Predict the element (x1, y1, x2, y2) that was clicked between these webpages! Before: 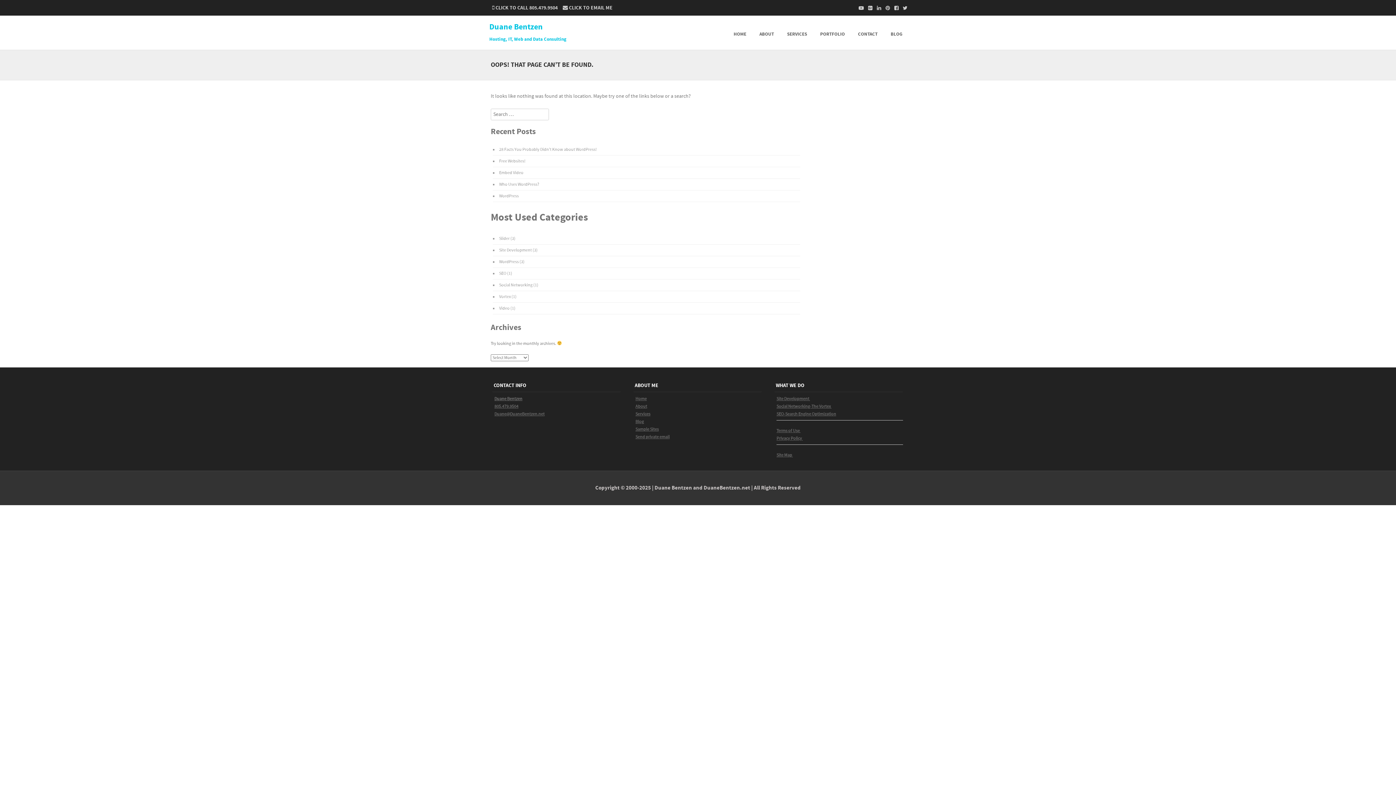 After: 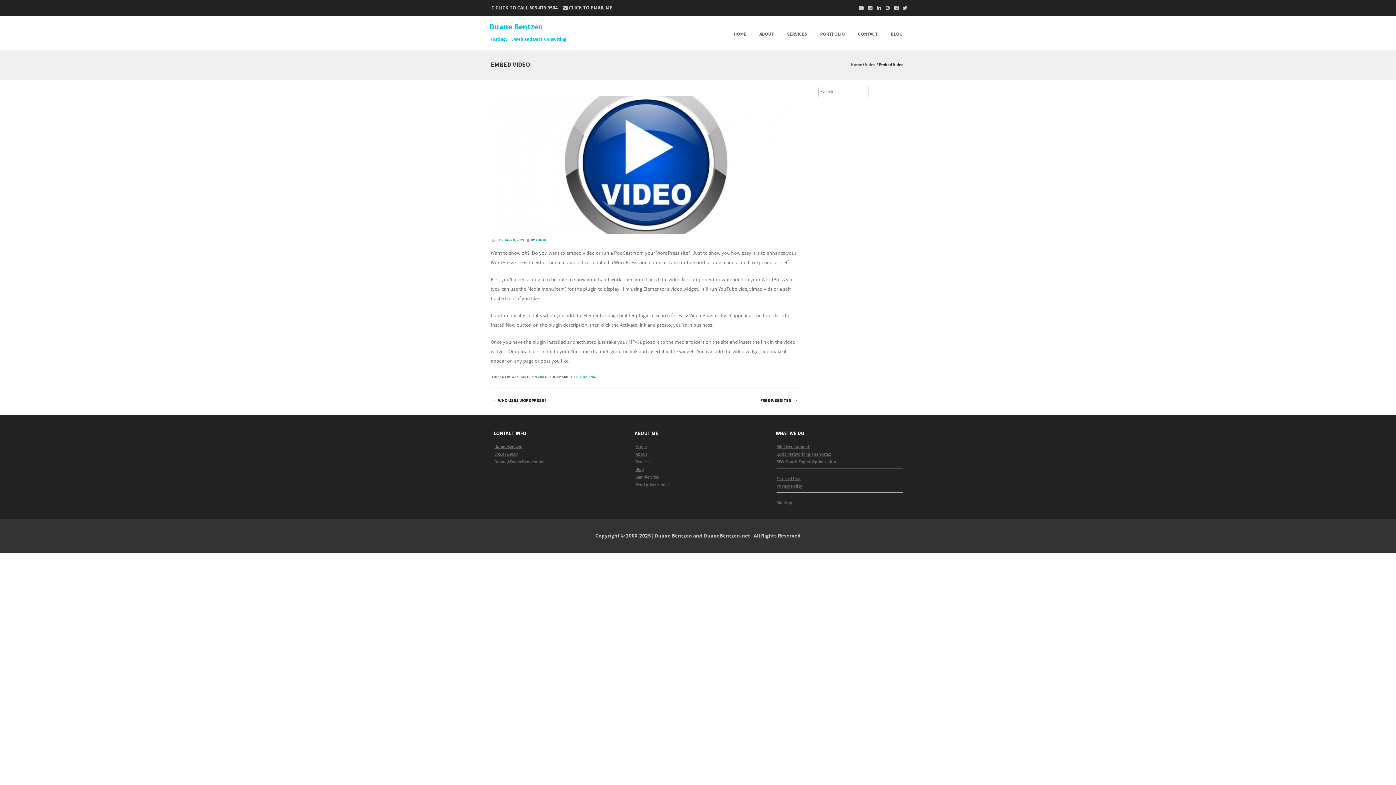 Action: label: Embed Video bbox: (499, 170, 523, 175)